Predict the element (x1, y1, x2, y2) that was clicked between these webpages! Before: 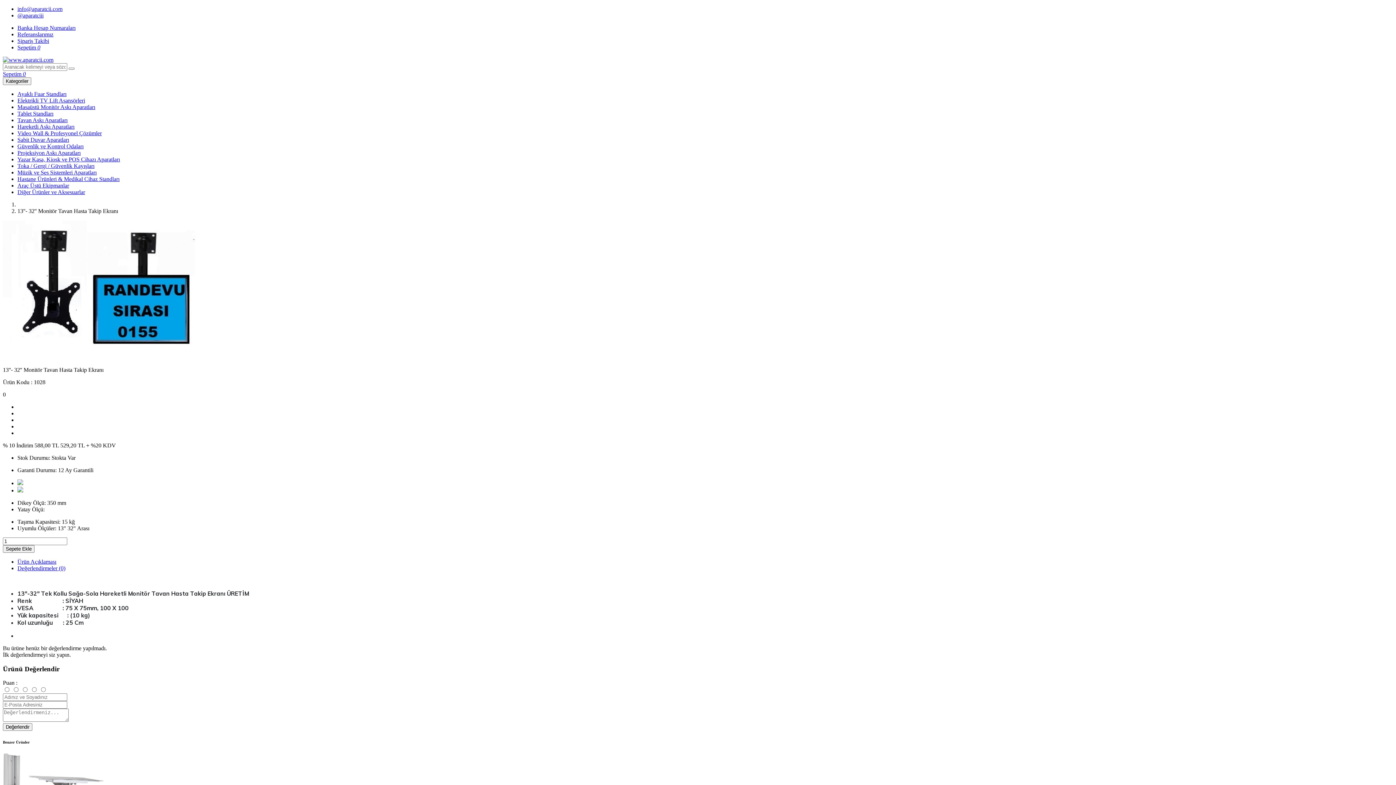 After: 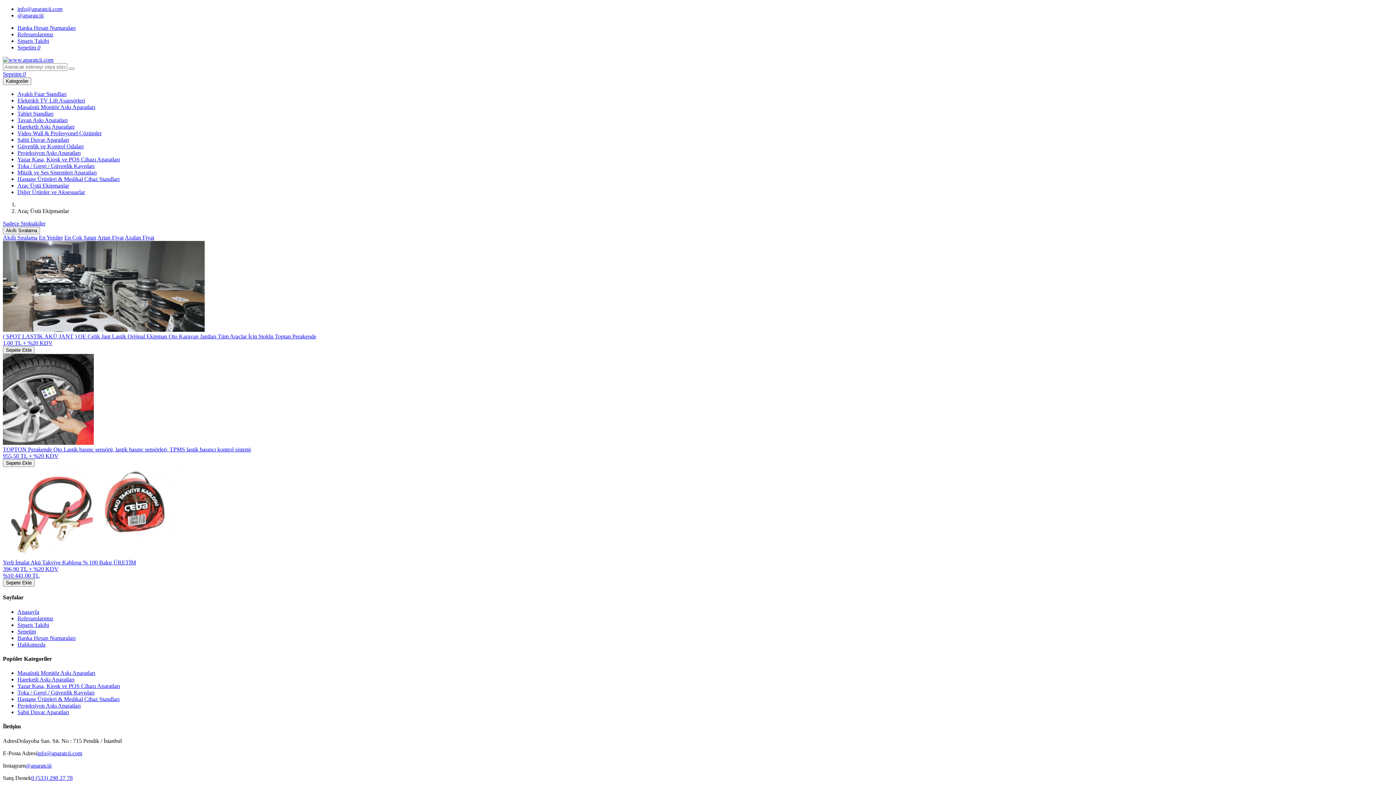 Action: label: Araç Üstü Ekipmanlar bbox: (17, 182, 69, 188)